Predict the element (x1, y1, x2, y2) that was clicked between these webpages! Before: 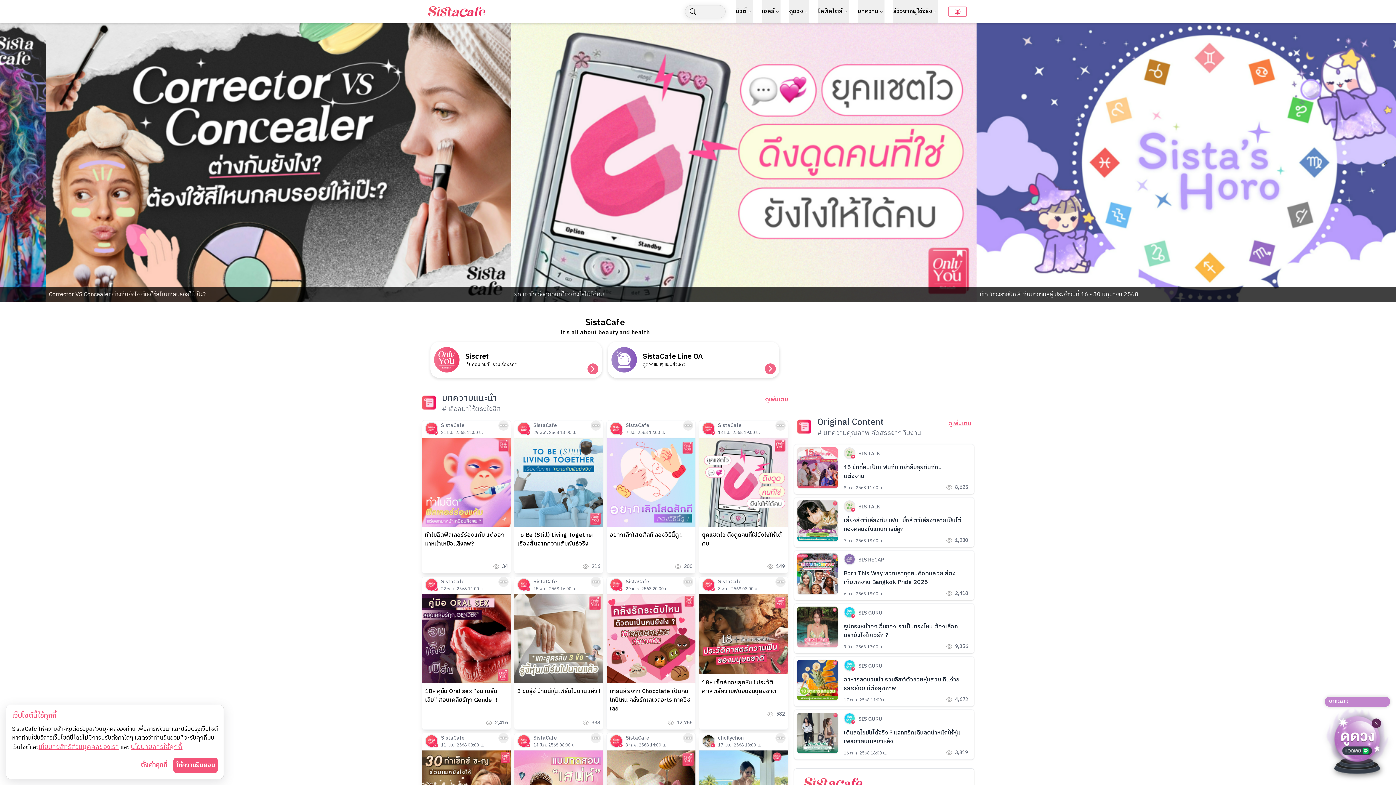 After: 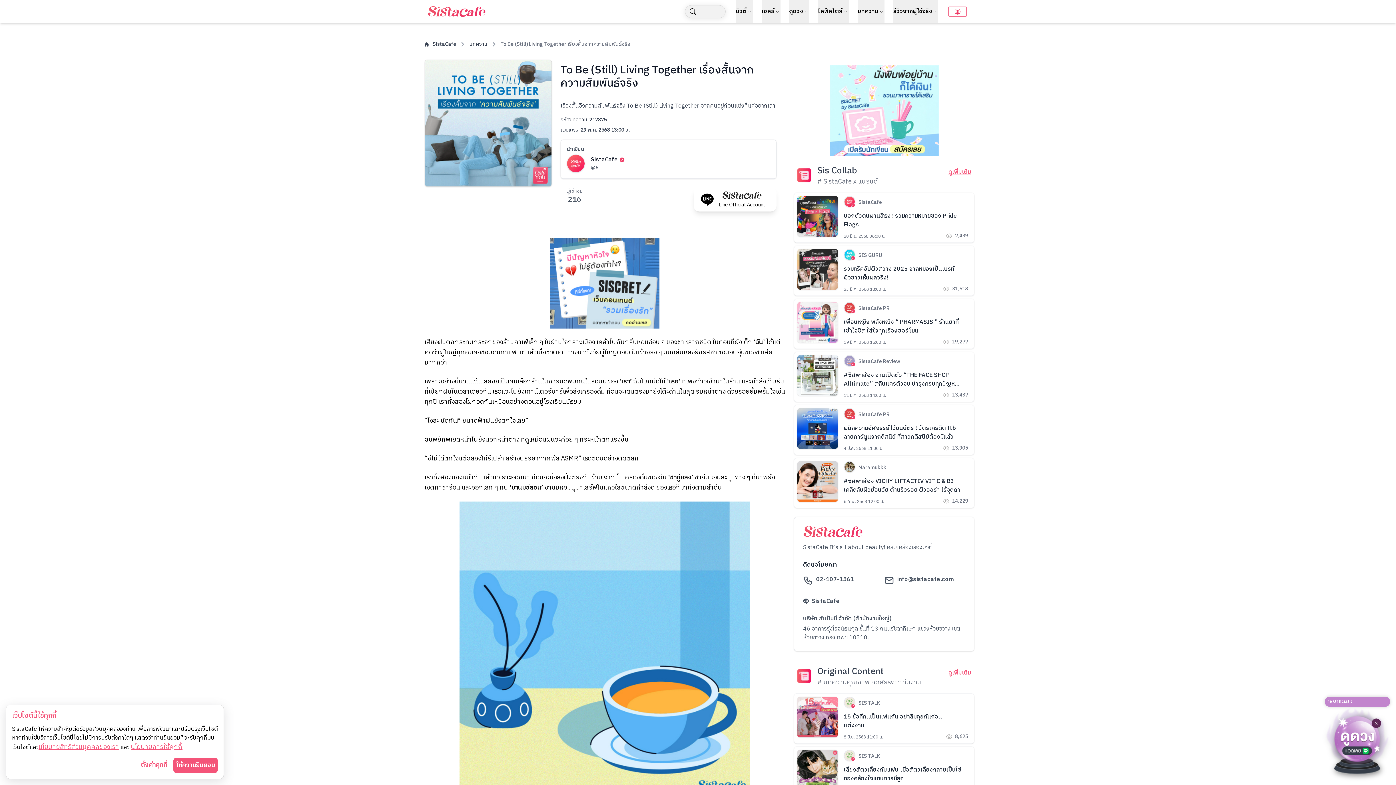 Action: bbox: (514, 420, 603, 573) label: SistaCafe

29 พ.ค. 2568 13:00 น.

To Be (Still) Living Together เรื่องสั้นจากความสัมพันธ์จริง

216